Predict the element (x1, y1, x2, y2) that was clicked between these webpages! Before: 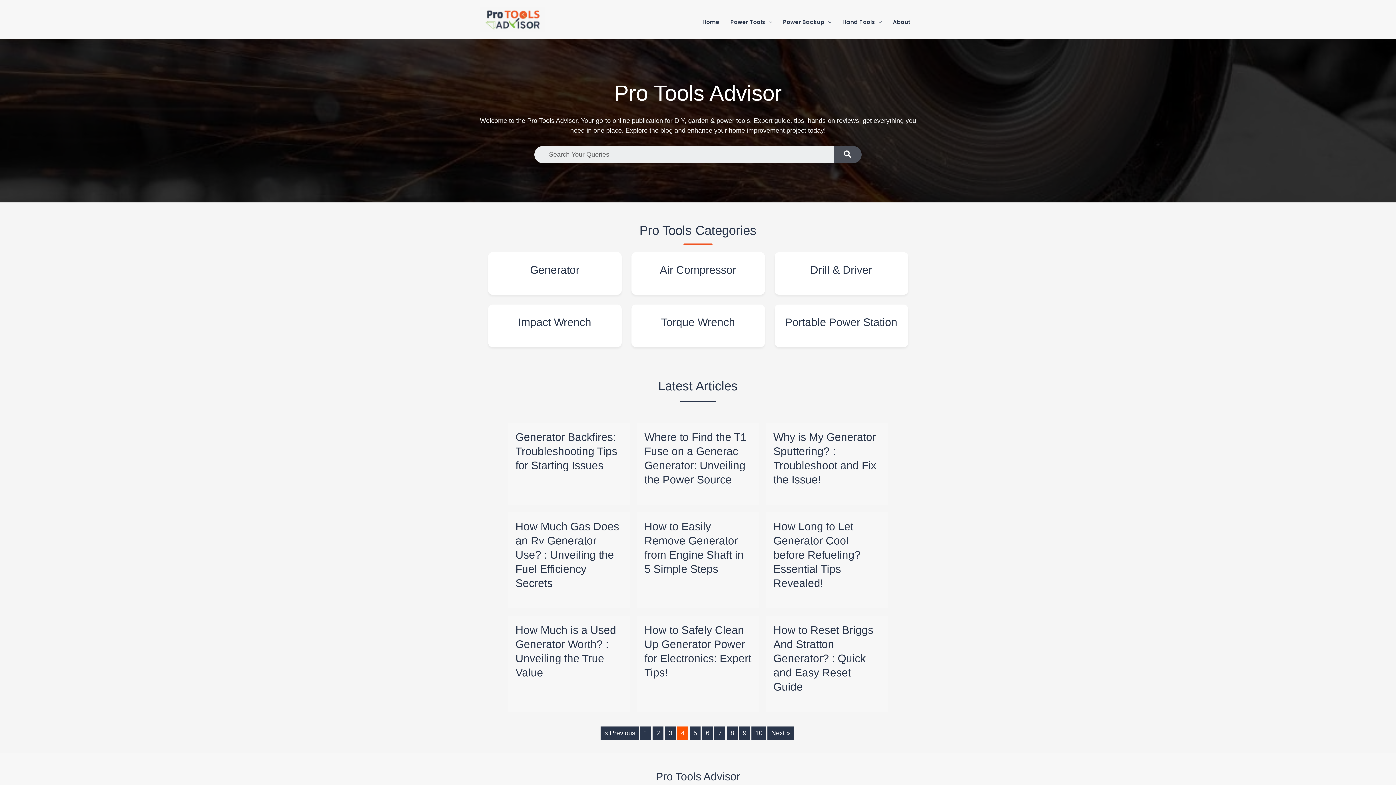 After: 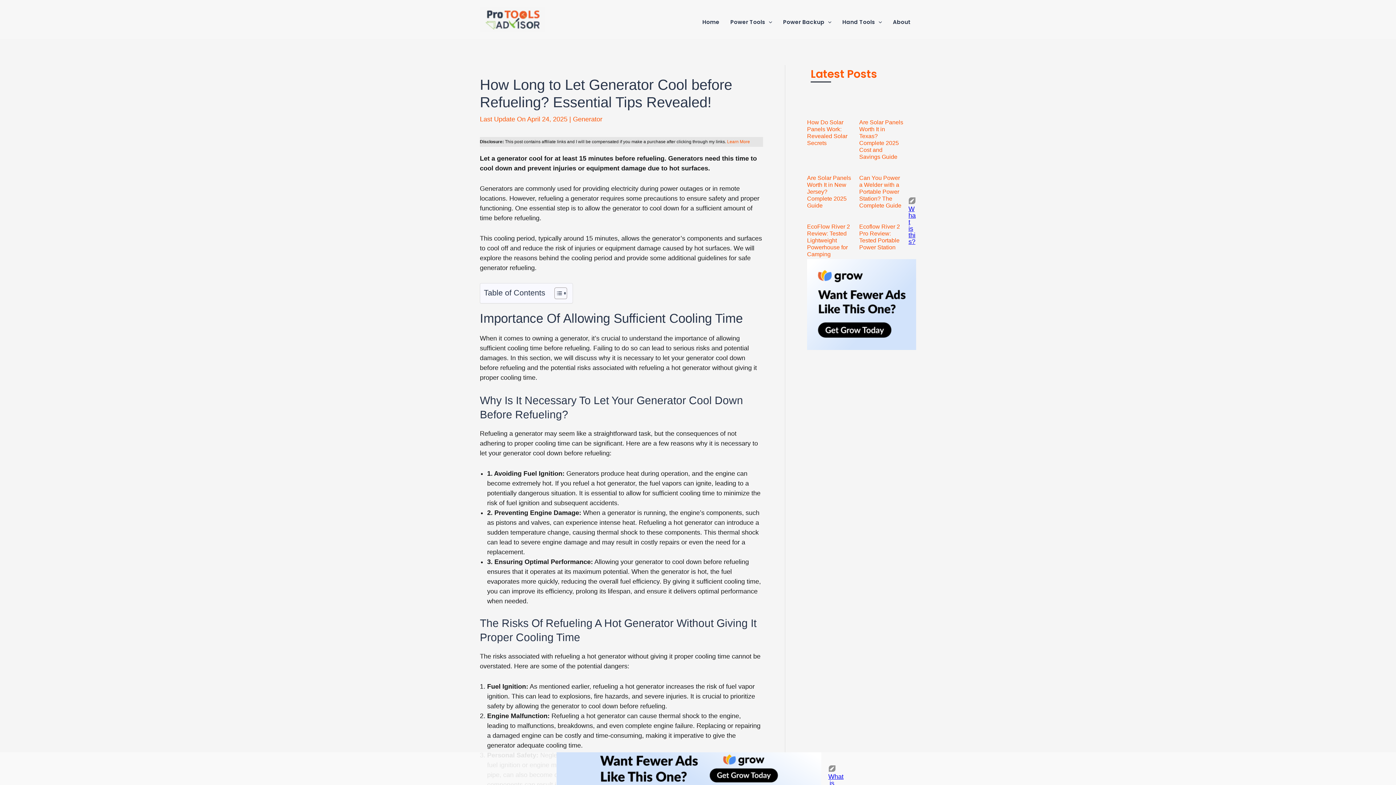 Action: bbox: (773, 520, 860, 589) label: How Long to Let Generator Cool before Refueling? Essential Tips Revealed!